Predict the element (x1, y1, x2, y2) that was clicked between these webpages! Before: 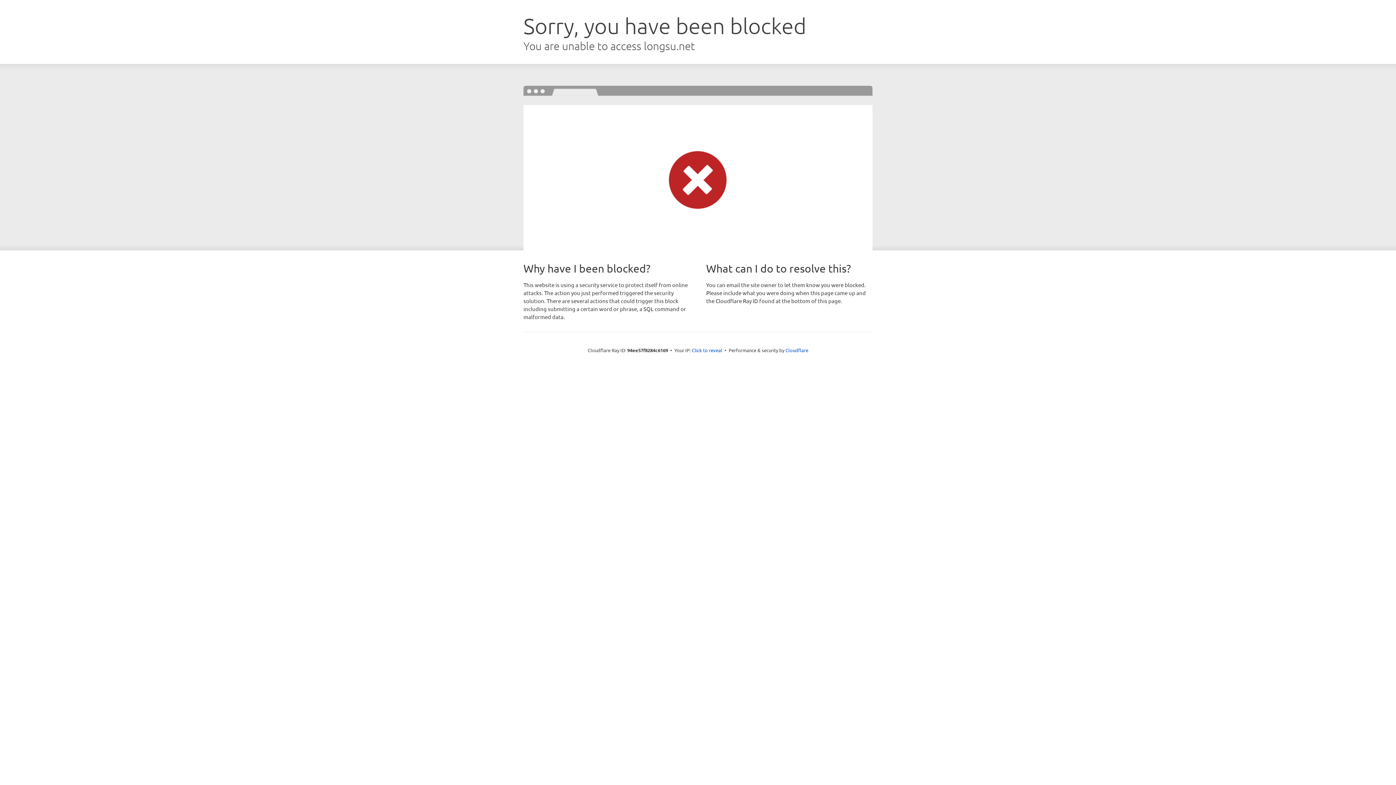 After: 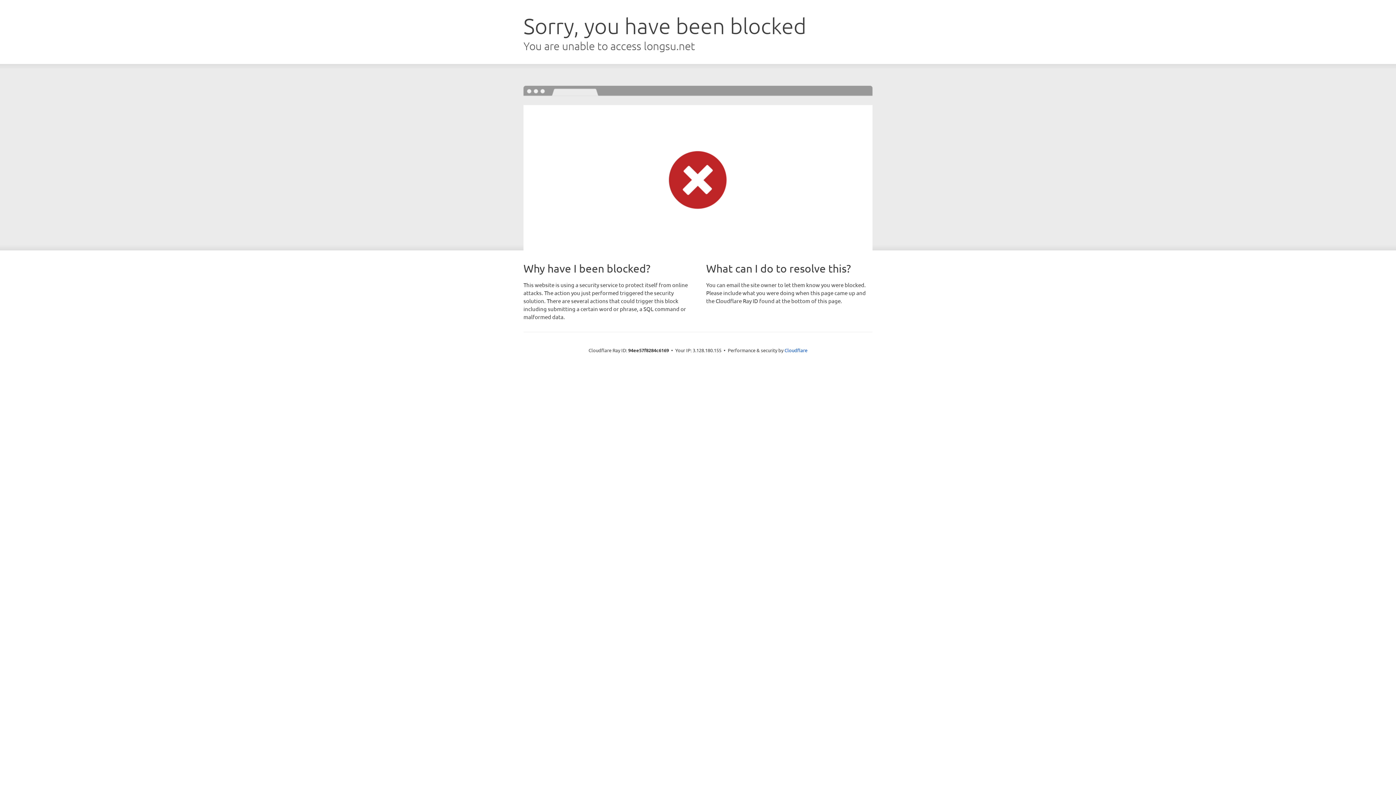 Action: bbox: (692, 346, 722, 353) label: Click to reveal